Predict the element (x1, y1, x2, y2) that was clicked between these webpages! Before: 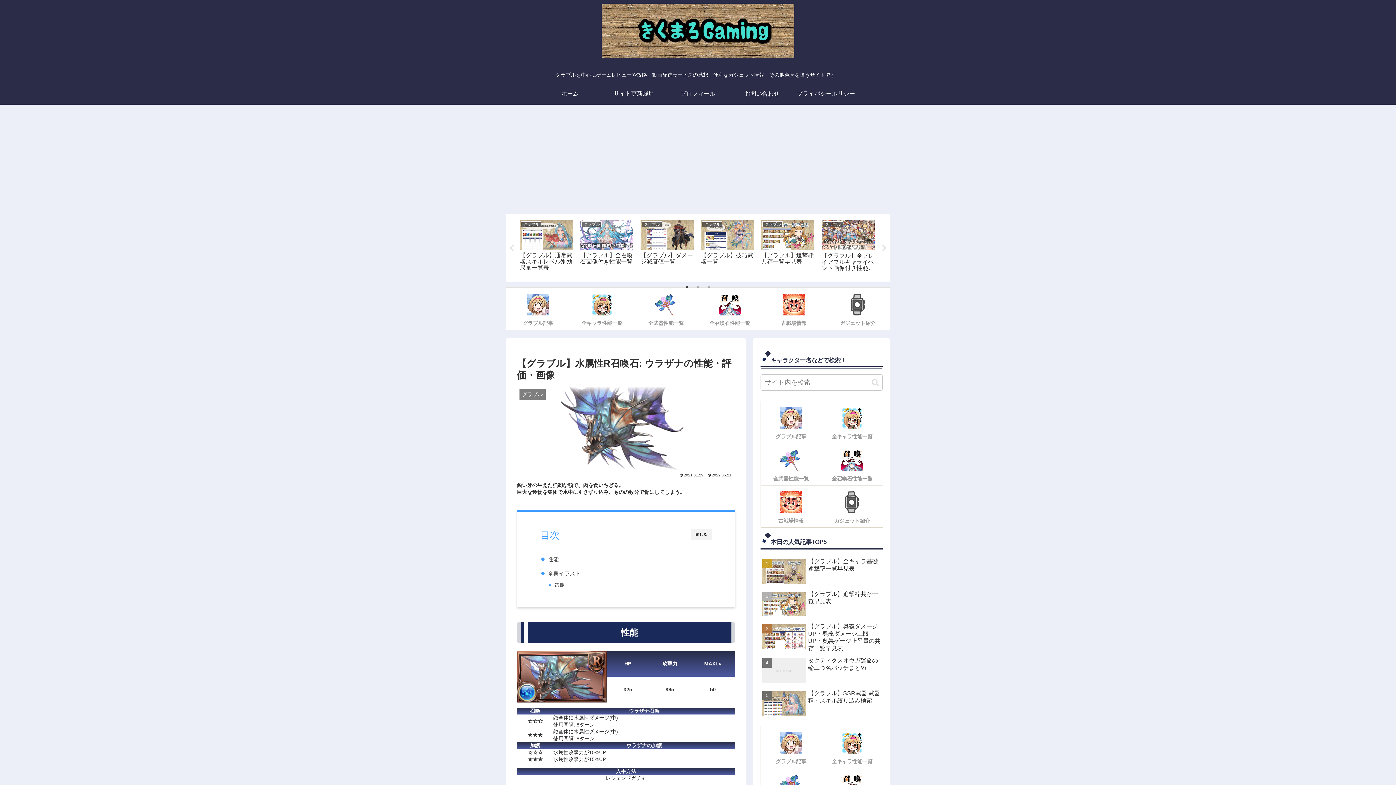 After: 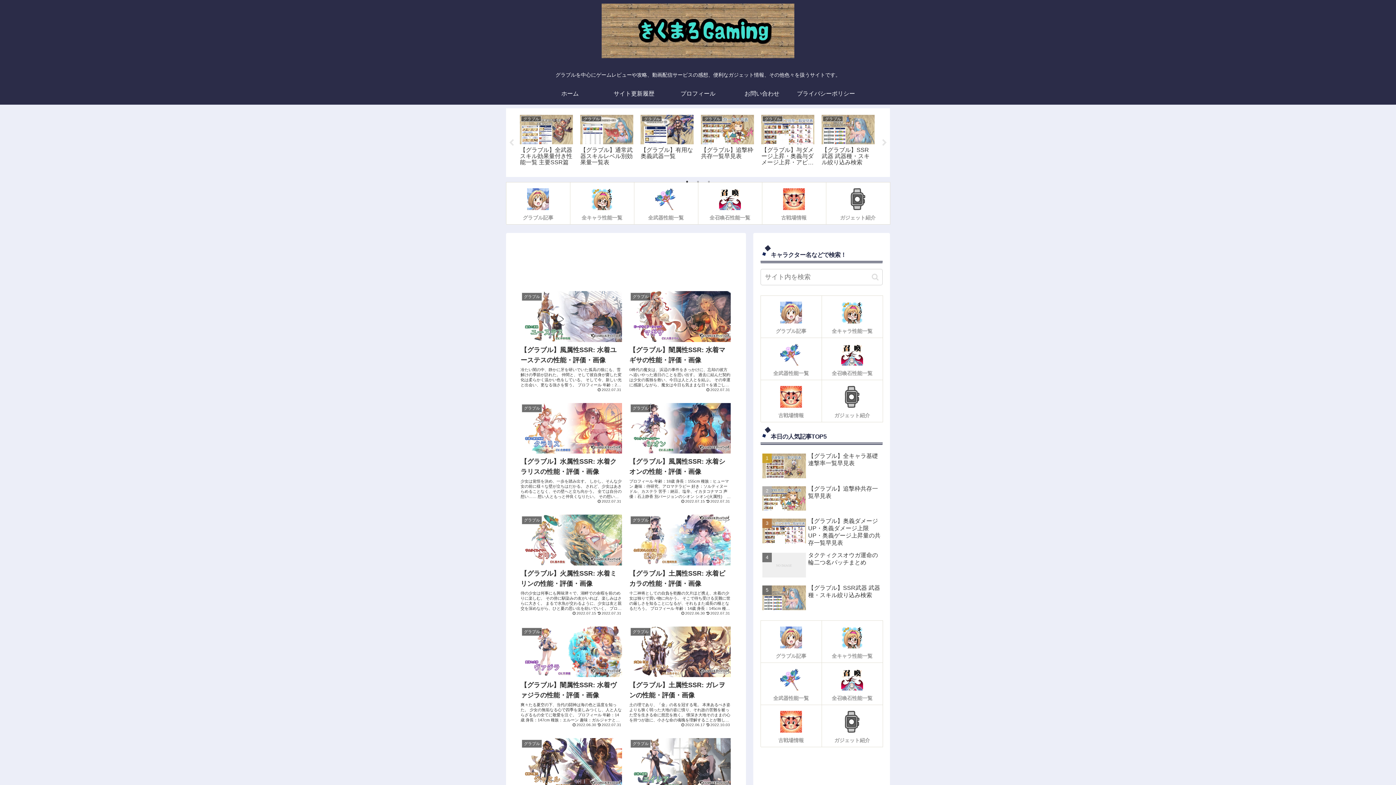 Action: label: ホーム bbox: (538, 82, 602, 104)